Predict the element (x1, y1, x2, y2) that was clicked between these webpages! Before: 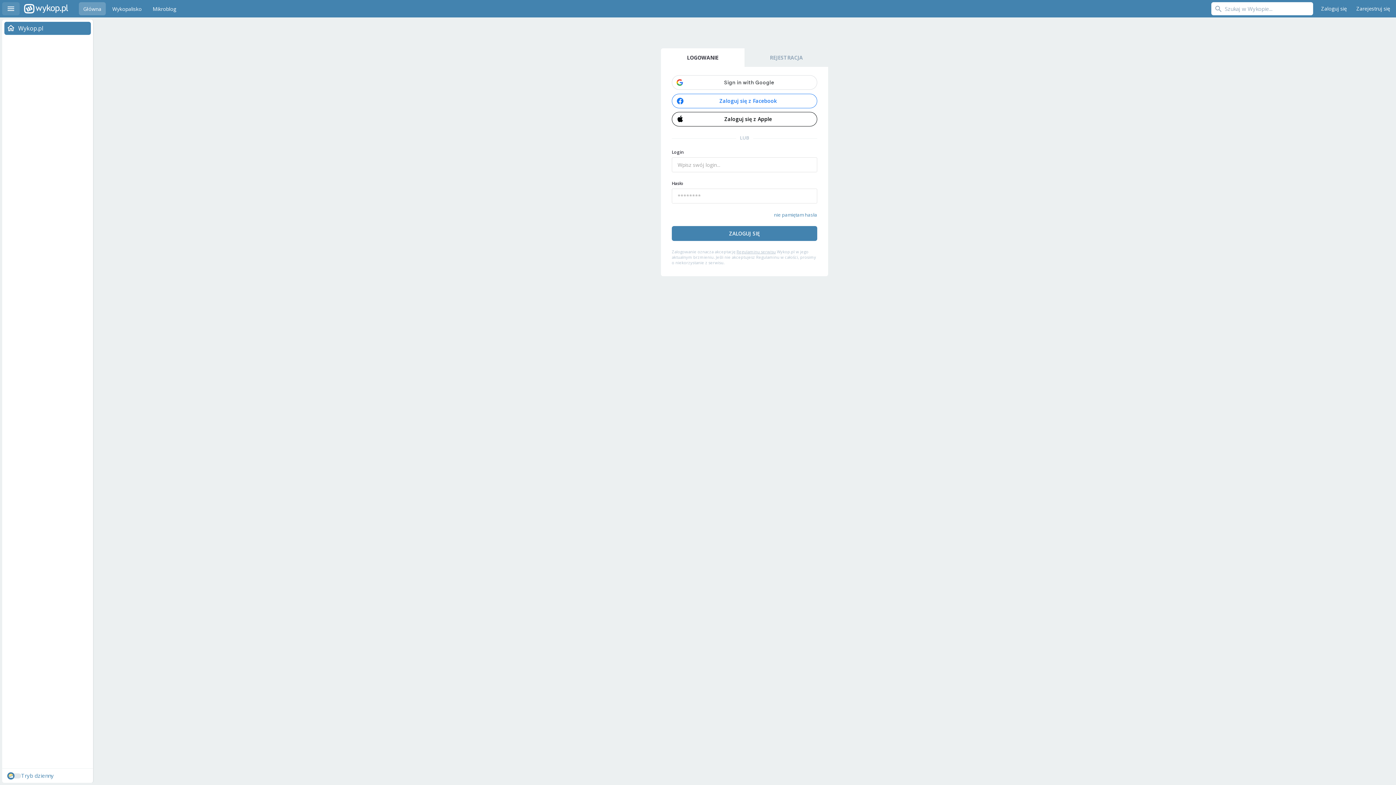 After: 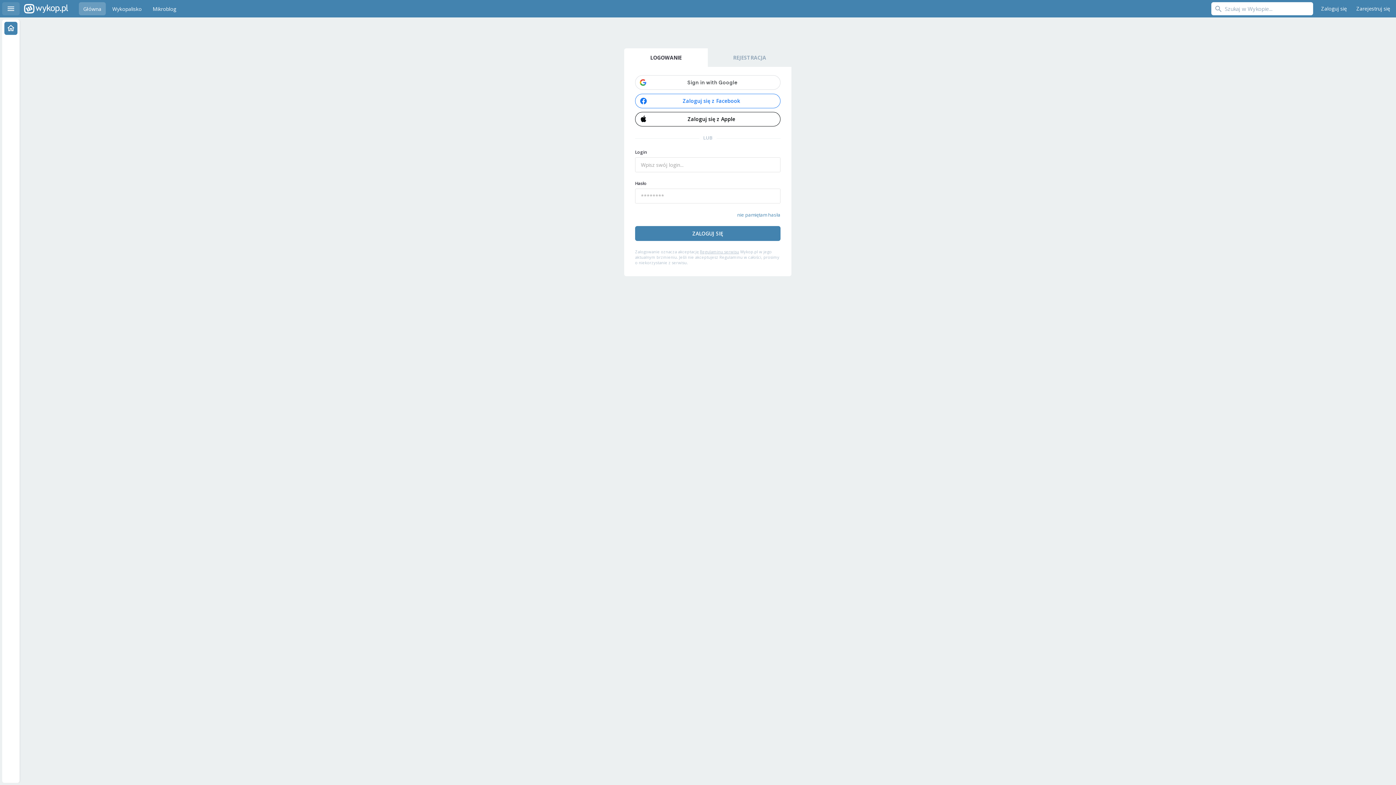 Action: label: Menu bbox: (2, 2, 19, 15)